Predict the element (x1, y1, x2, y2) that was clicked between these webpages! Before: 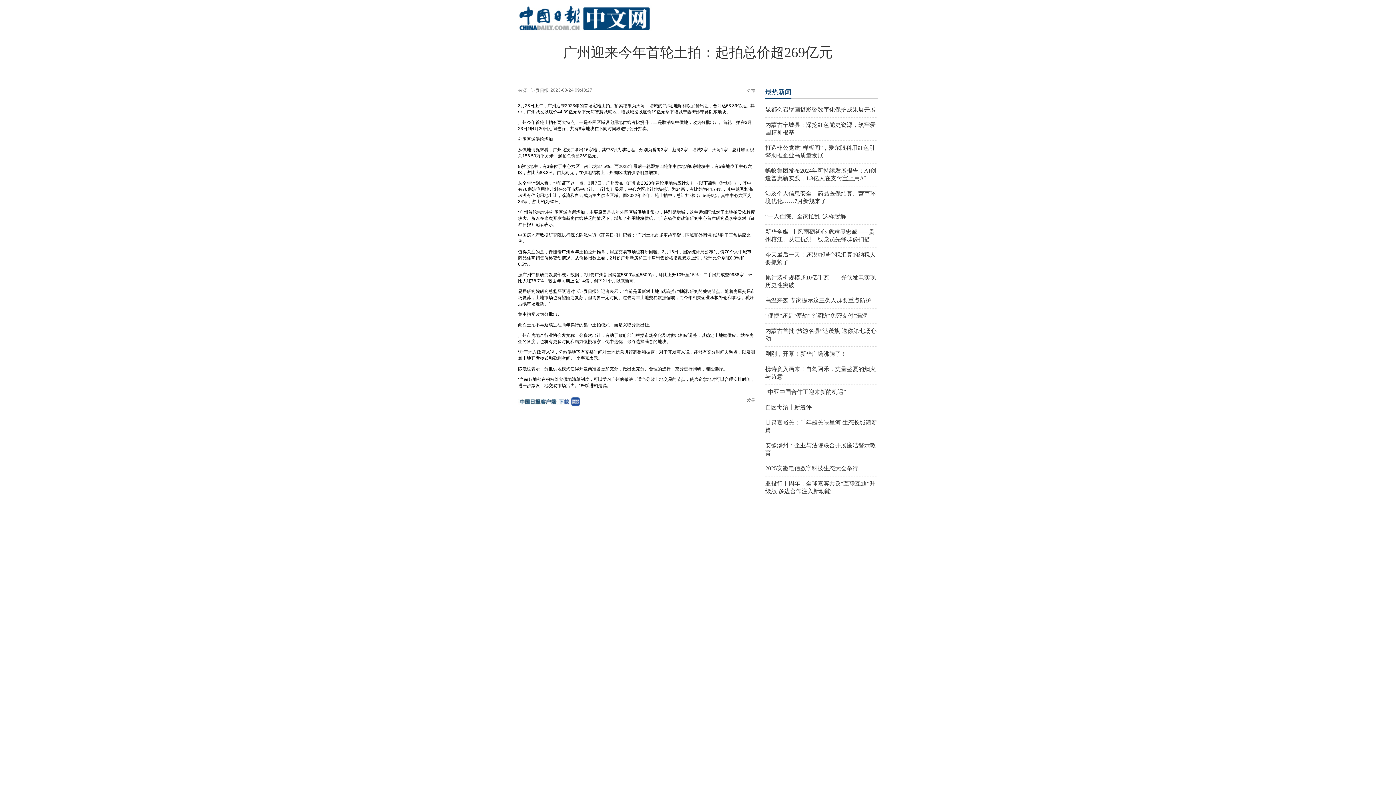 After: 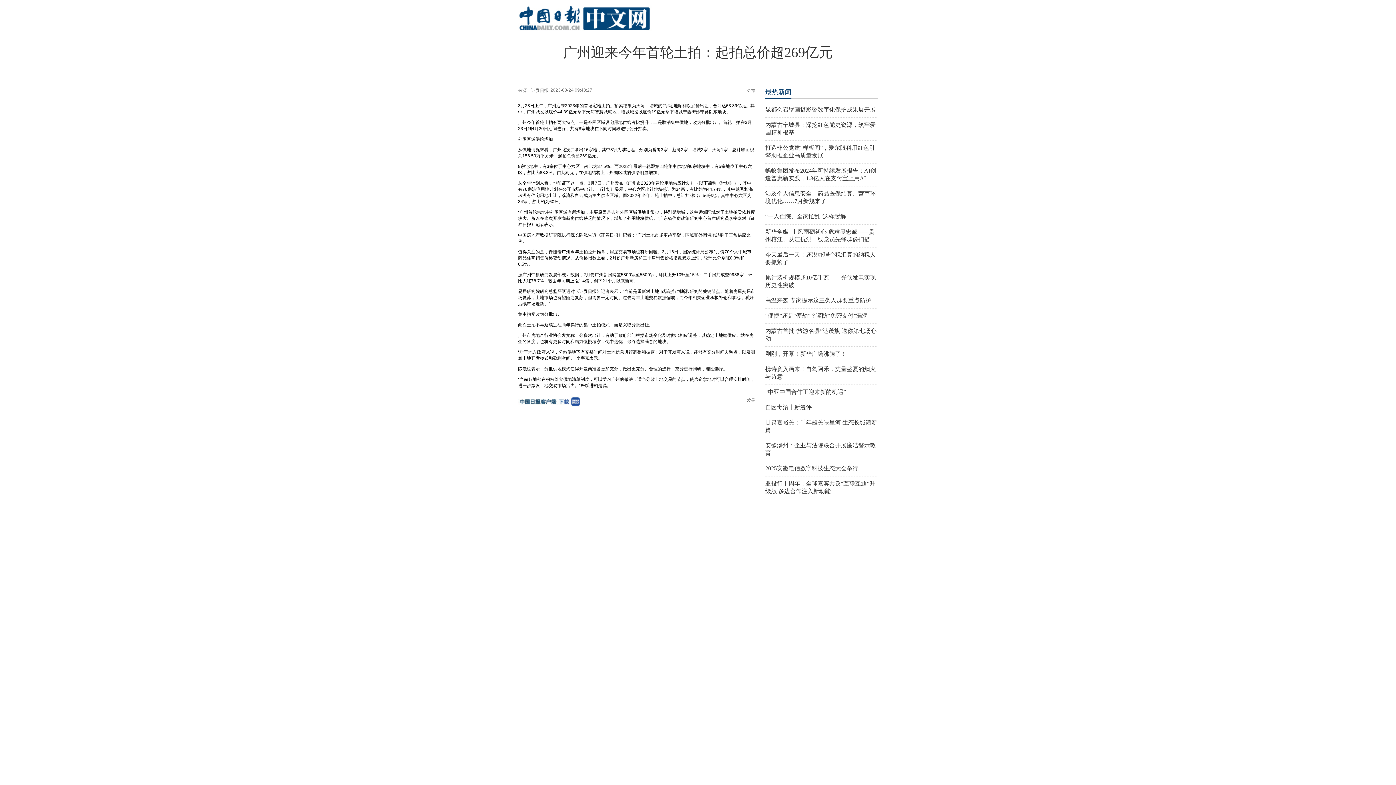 Action: bbox: (765, 87, 791, 98) label: 最热新闻